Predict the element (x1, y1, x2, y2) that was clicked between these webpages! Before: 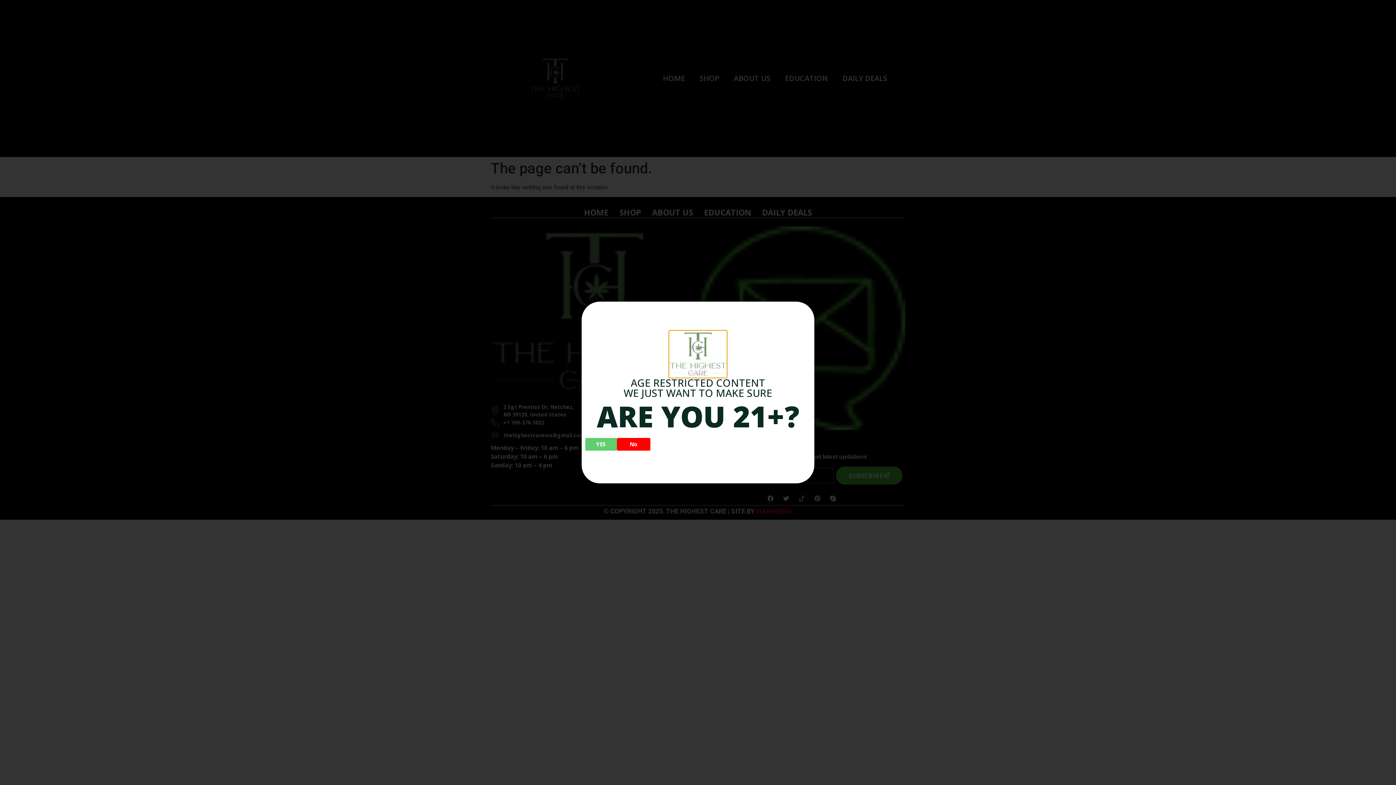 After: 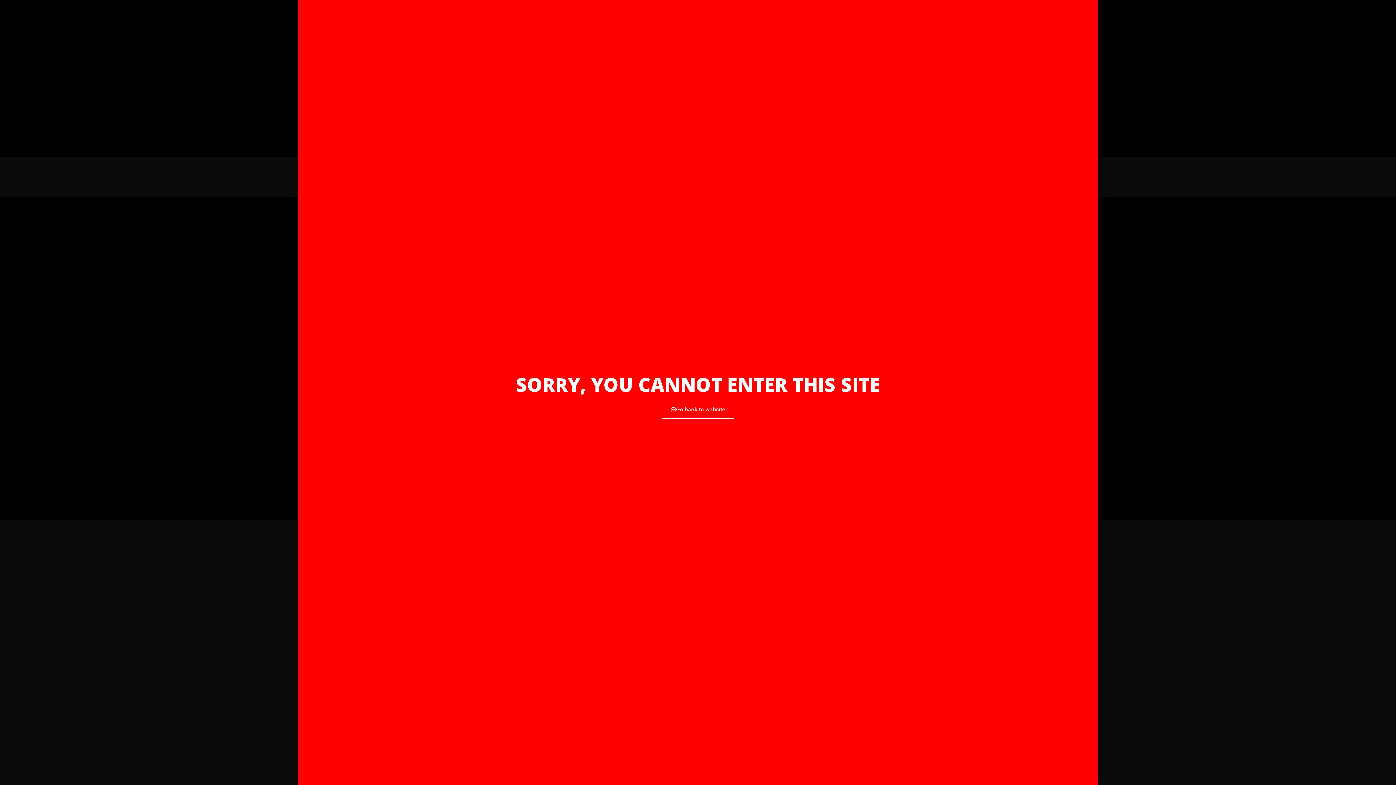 Action: bbox: (615, 438, 649, 450) label: No